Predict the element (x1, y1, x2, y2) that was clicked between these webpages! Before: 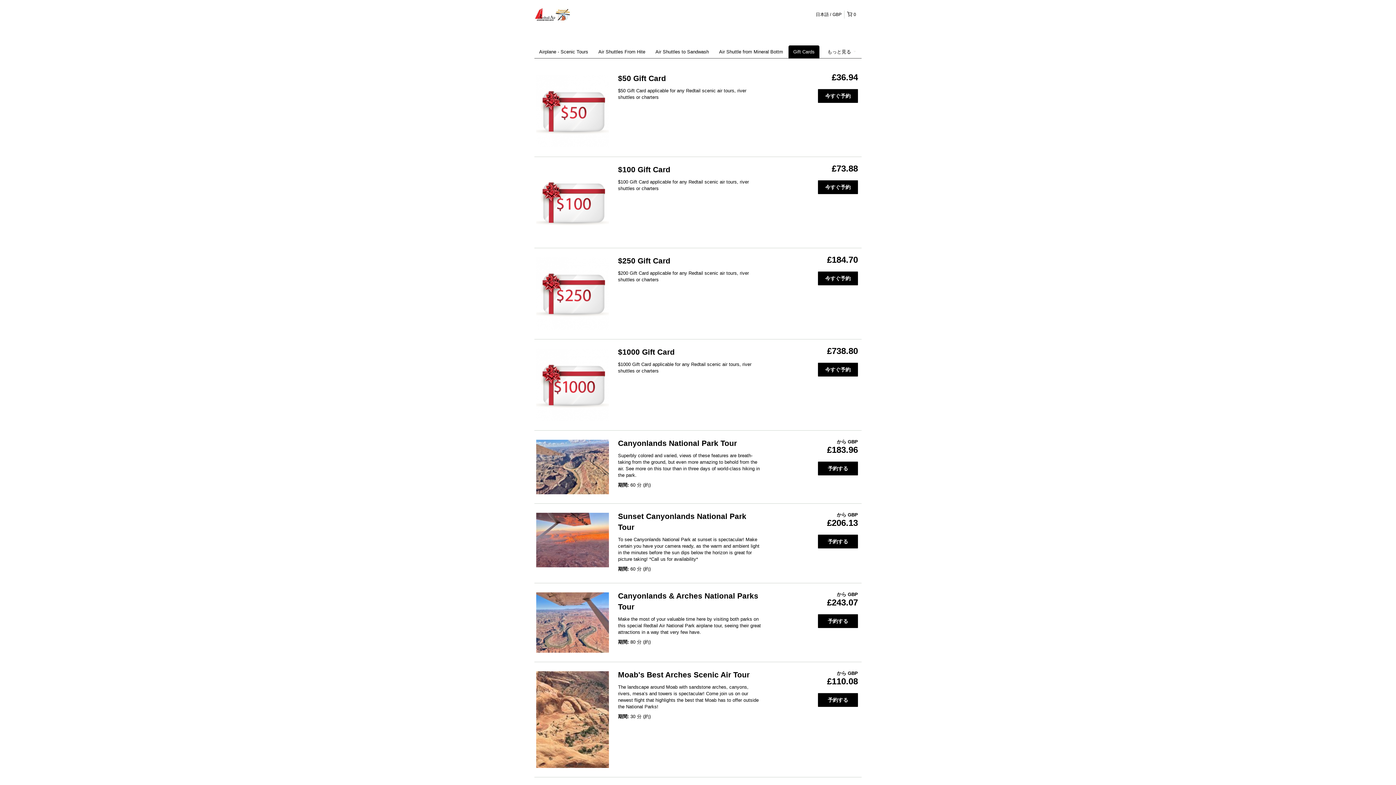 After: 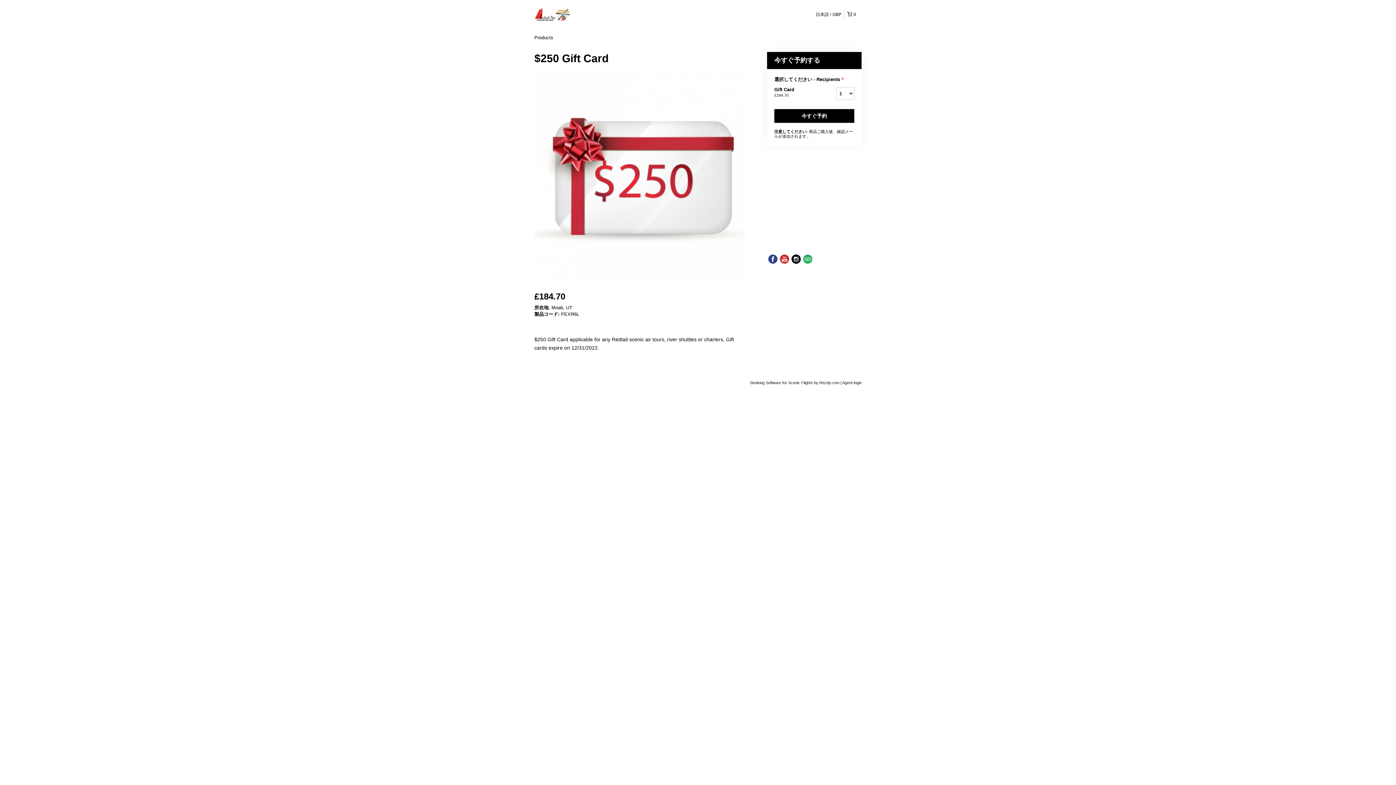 Action: bbox: (818, 271, 858, 285) label: 今すぐ予約